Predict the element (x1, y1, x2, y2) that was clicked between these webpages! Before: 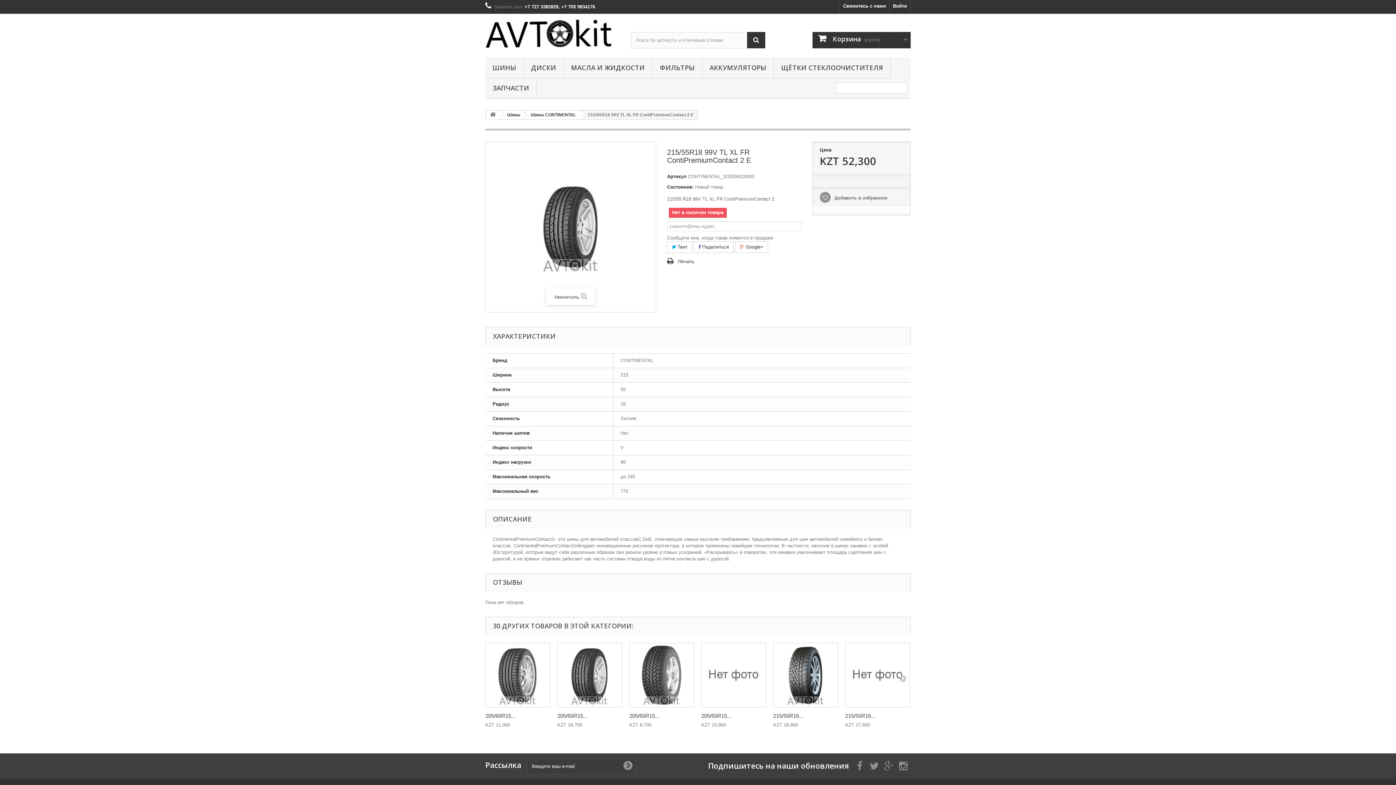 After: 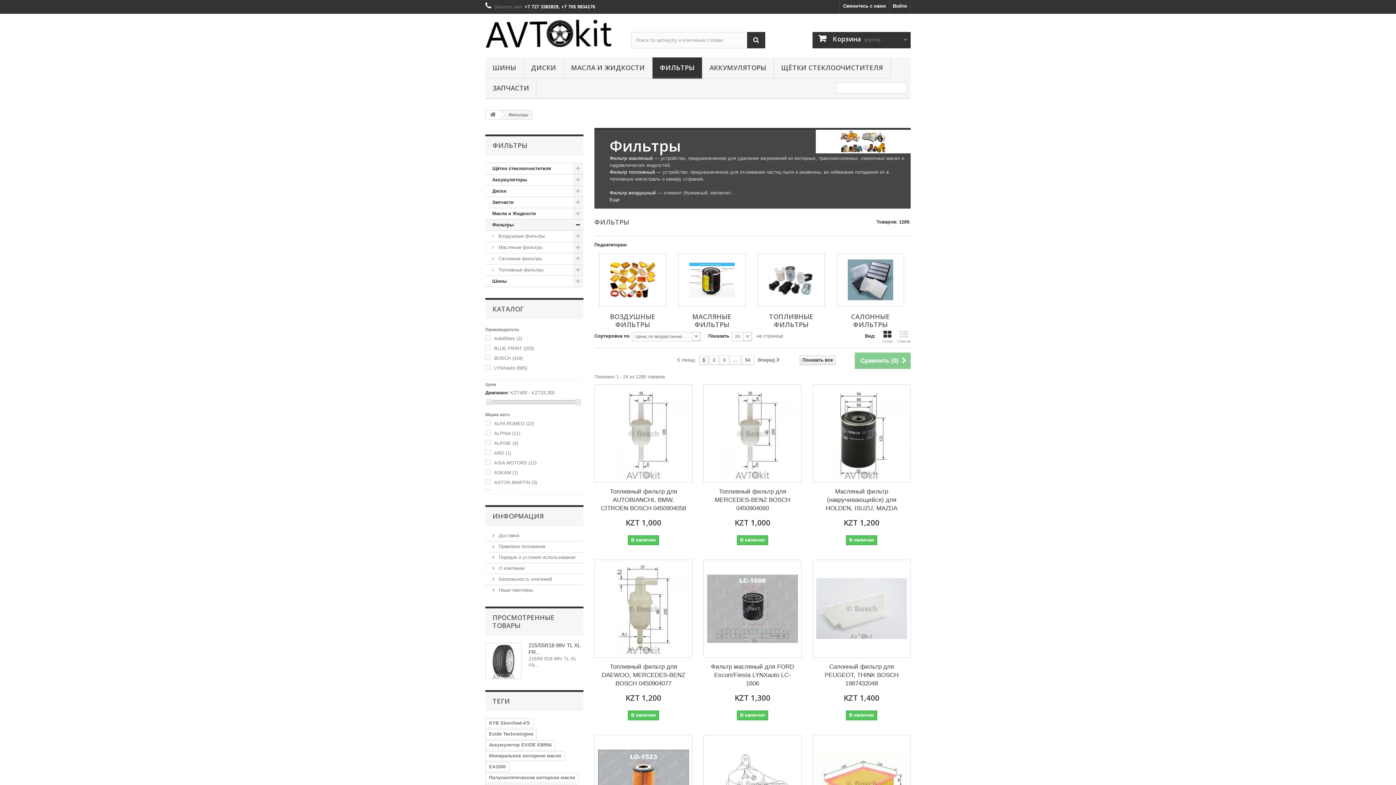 Action: bbox: (652, 57, 702, 78) label: ФИЛЬТРЫ